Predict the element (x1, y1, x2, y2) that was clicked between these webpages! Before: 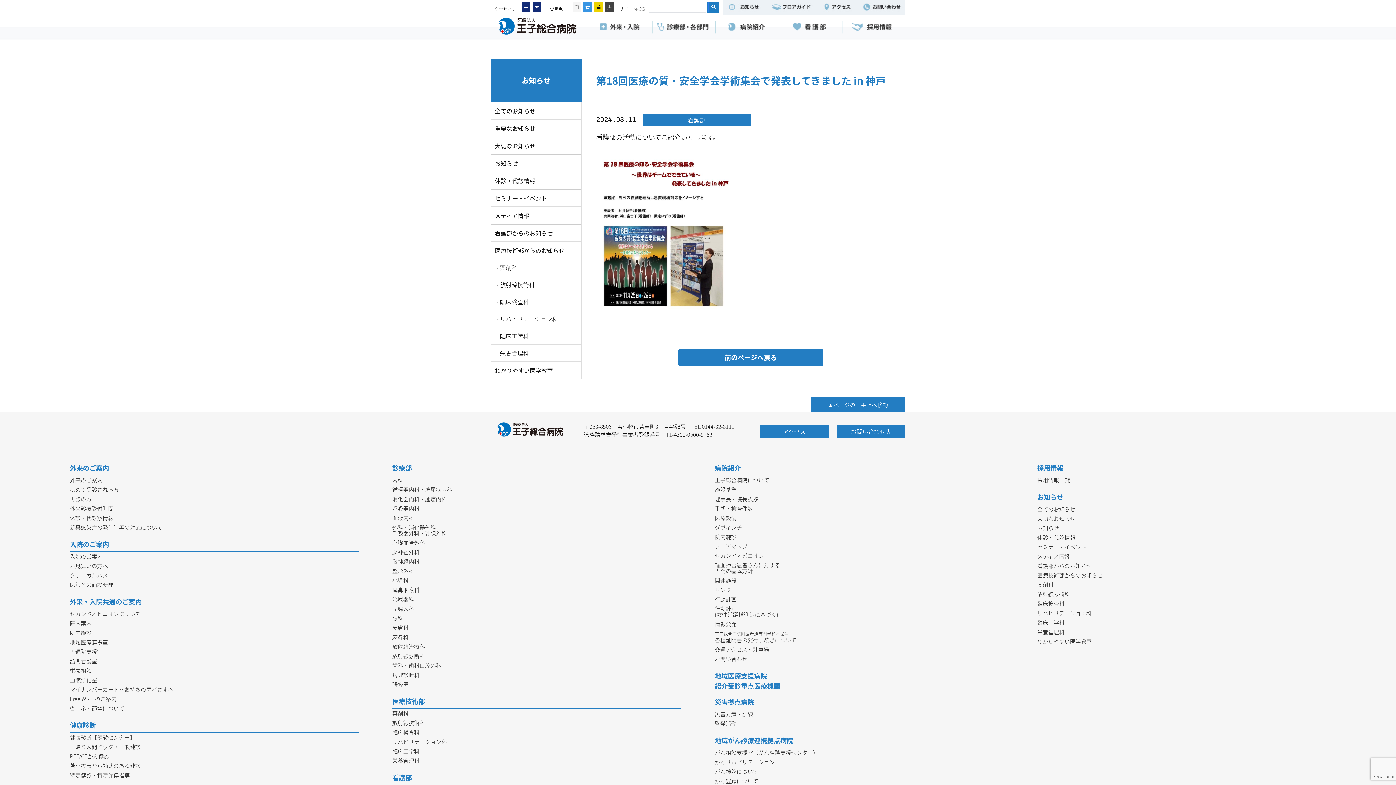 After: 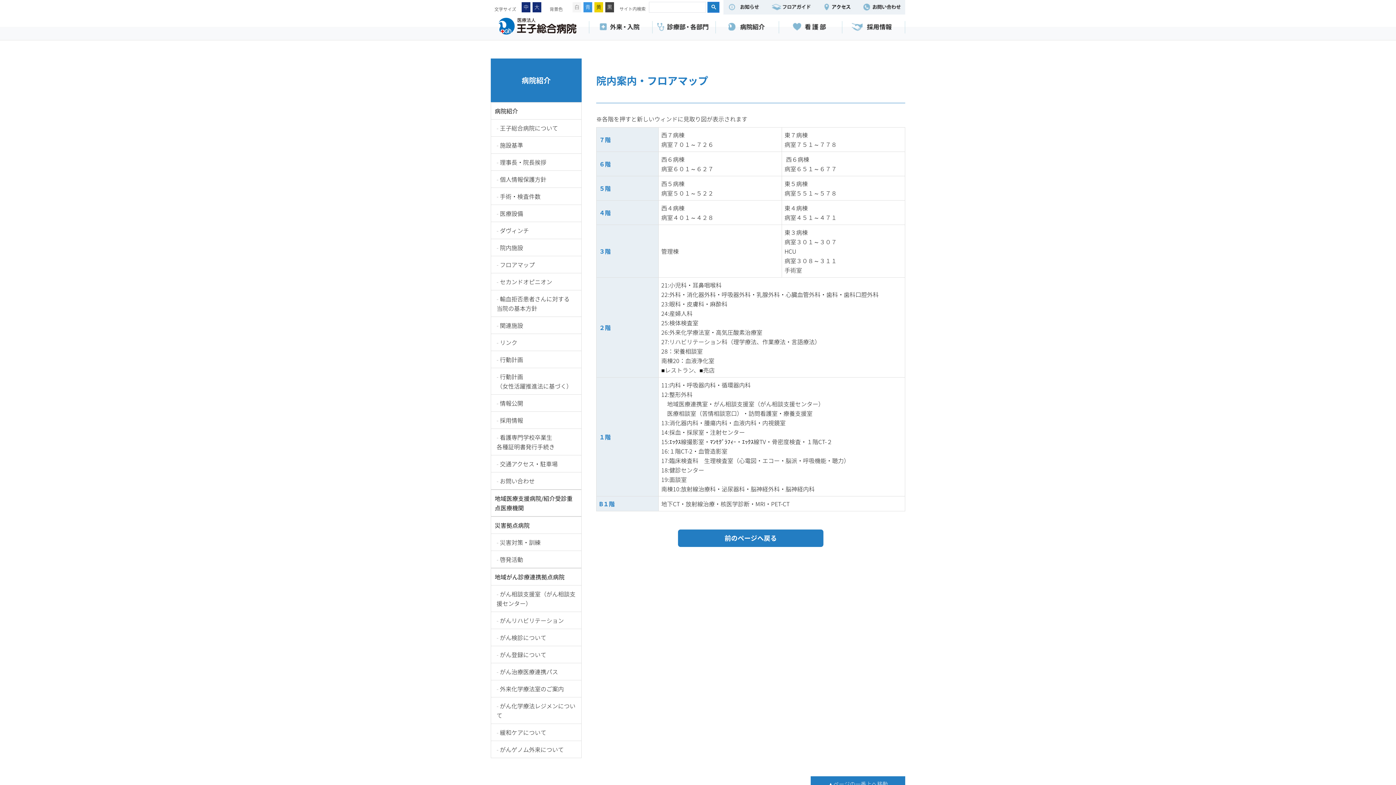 Action: label: 院内案内 bbox: (69, 618, 358, 628)